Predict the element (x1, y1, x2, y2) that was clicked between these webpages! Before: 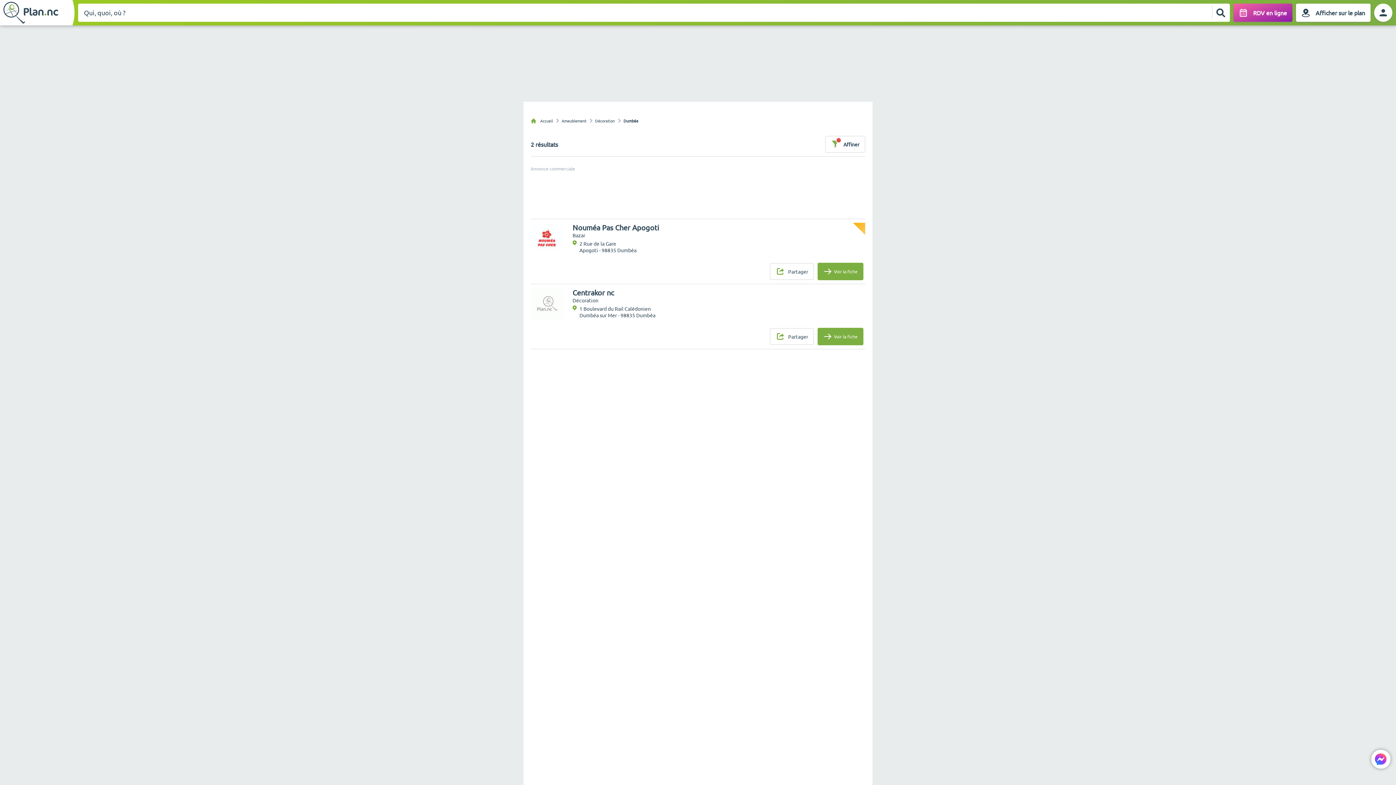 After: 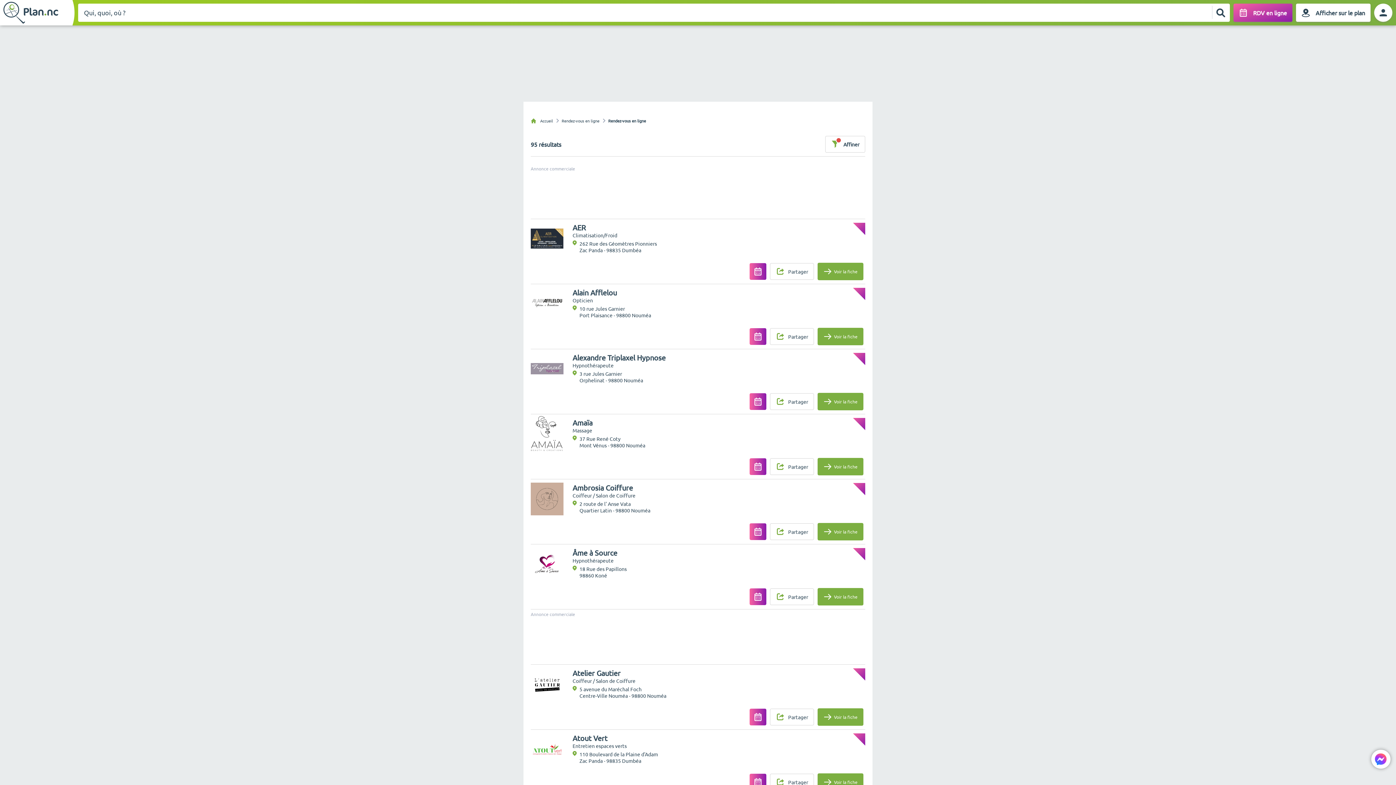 Action: bbox: (1239, 8, 1287, 17) label: RDV en ligne